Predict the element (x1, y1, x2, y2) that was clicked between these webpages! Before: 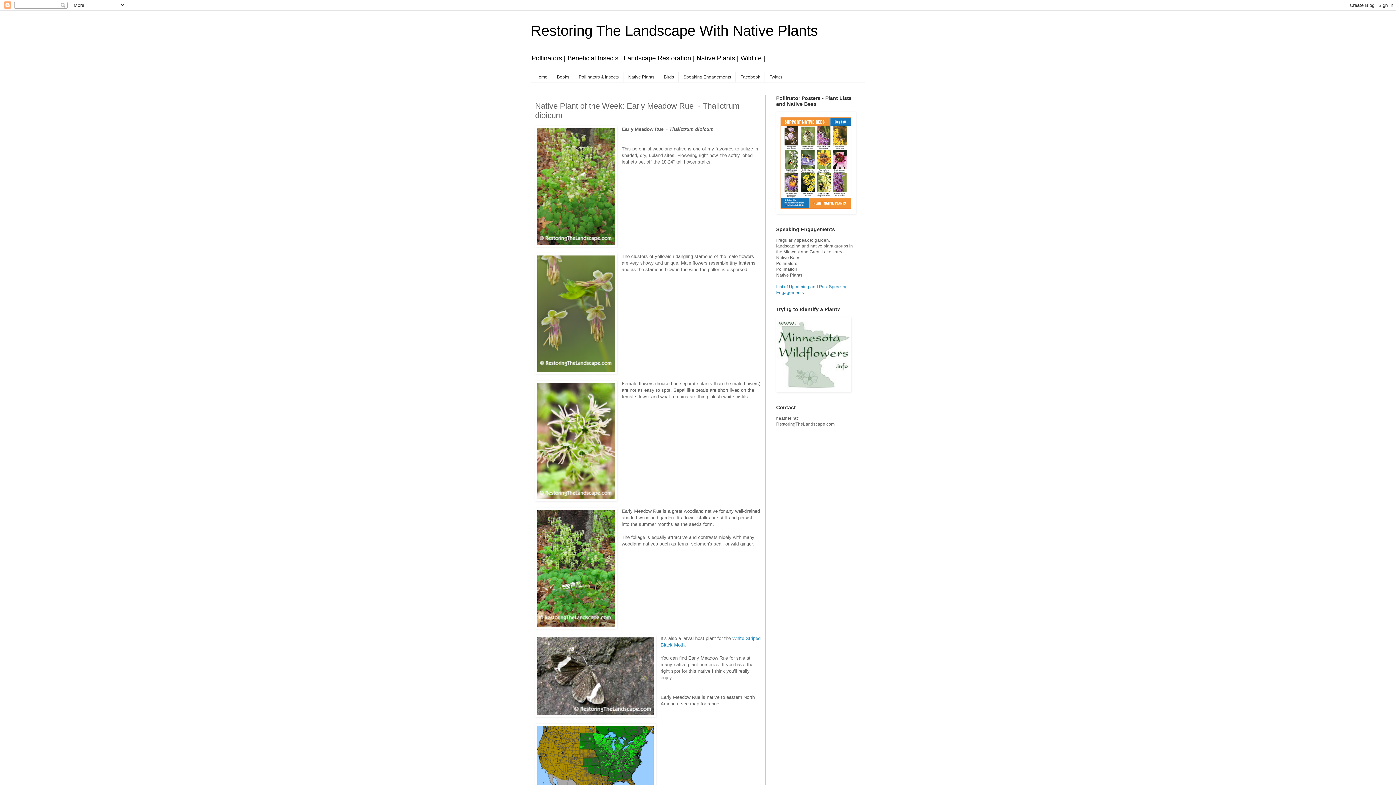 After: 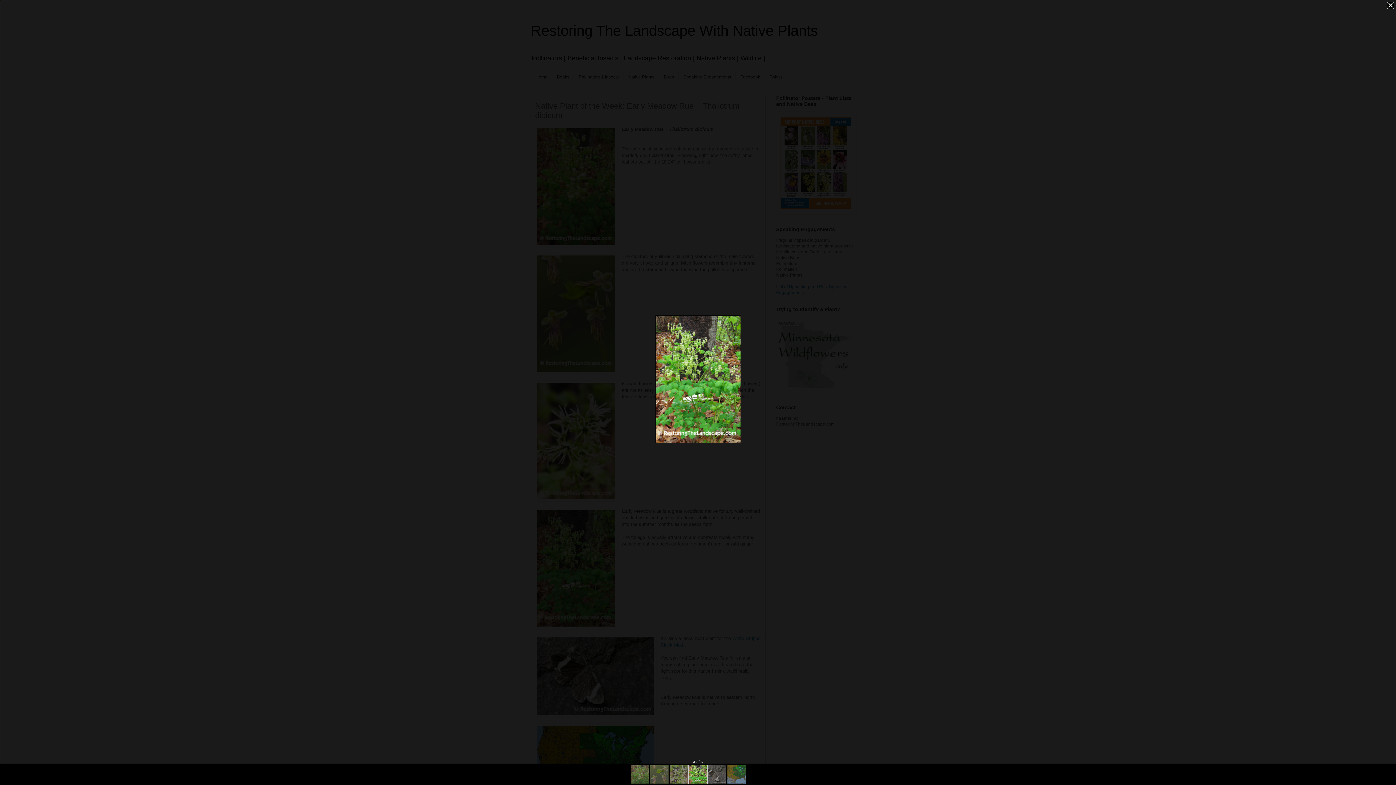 Action: bbox: (535, 508, 617, 630)